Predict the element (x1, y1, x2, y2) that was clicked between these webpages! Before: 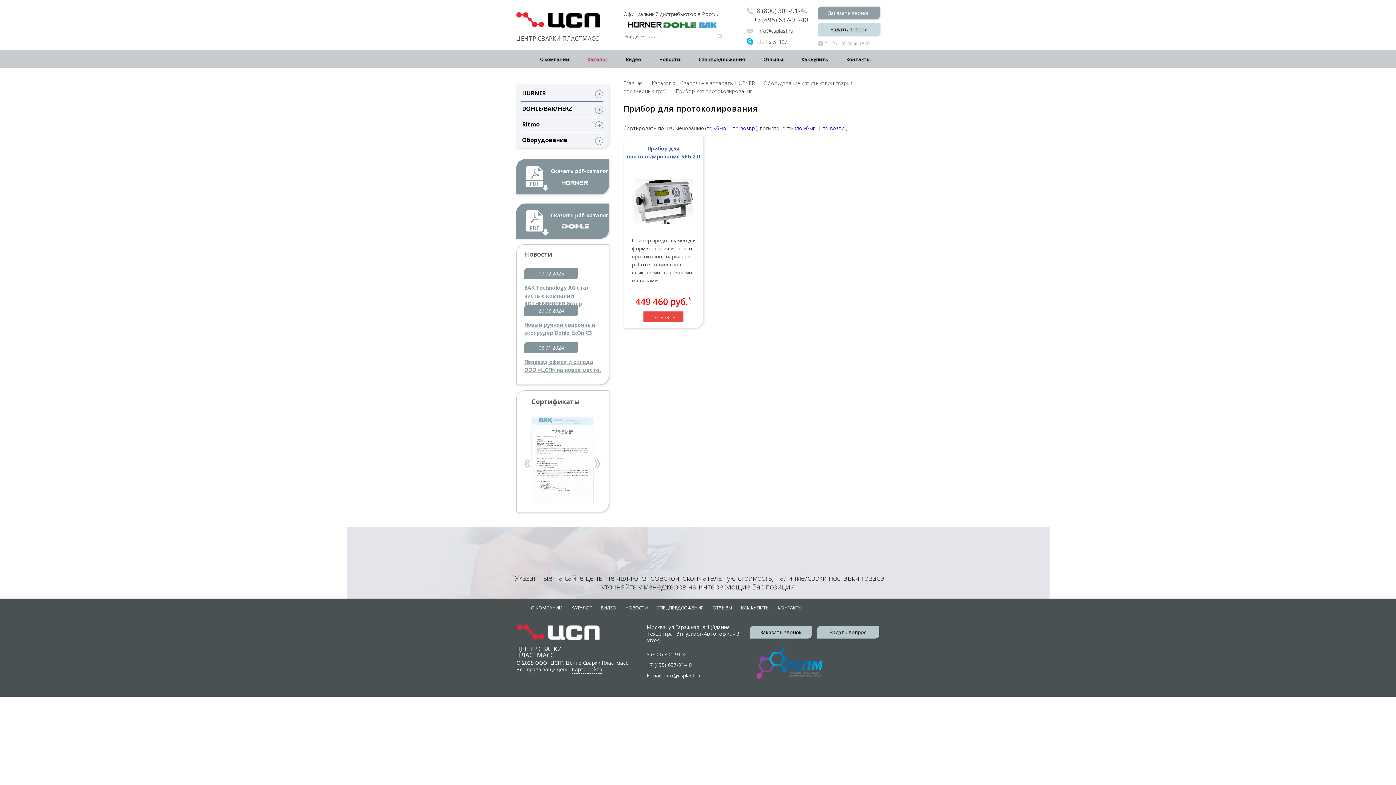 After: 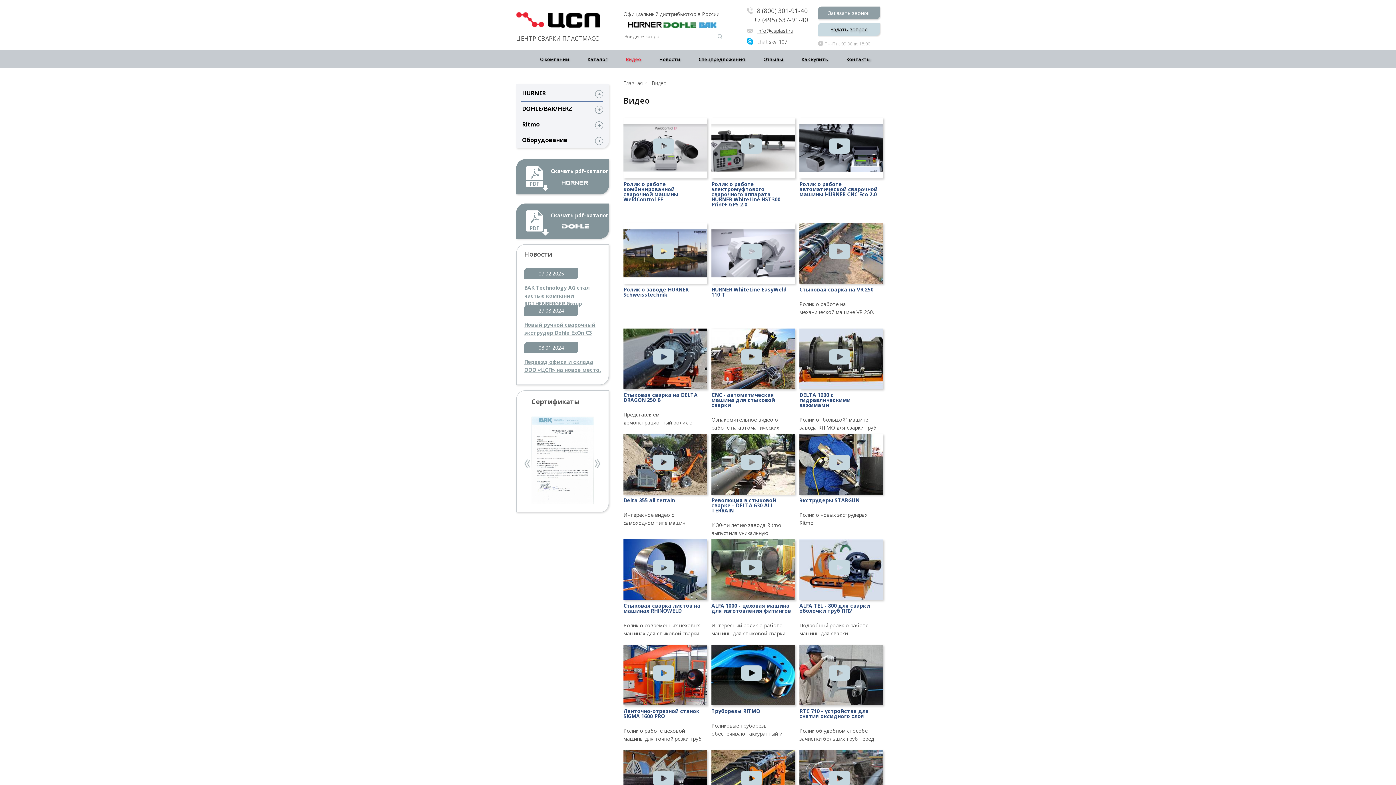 Action: label: ВИДЕО bbox: (600, 604, 616, 611)